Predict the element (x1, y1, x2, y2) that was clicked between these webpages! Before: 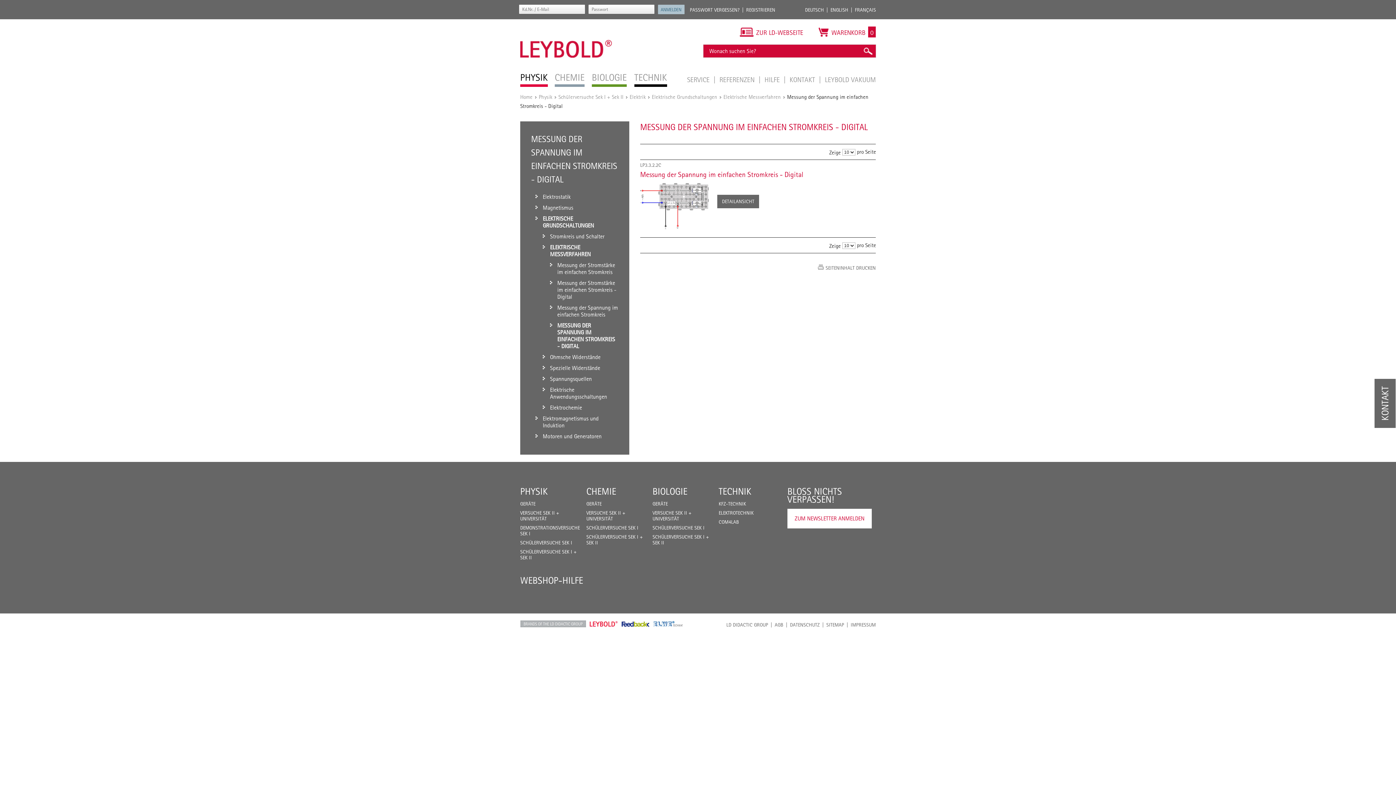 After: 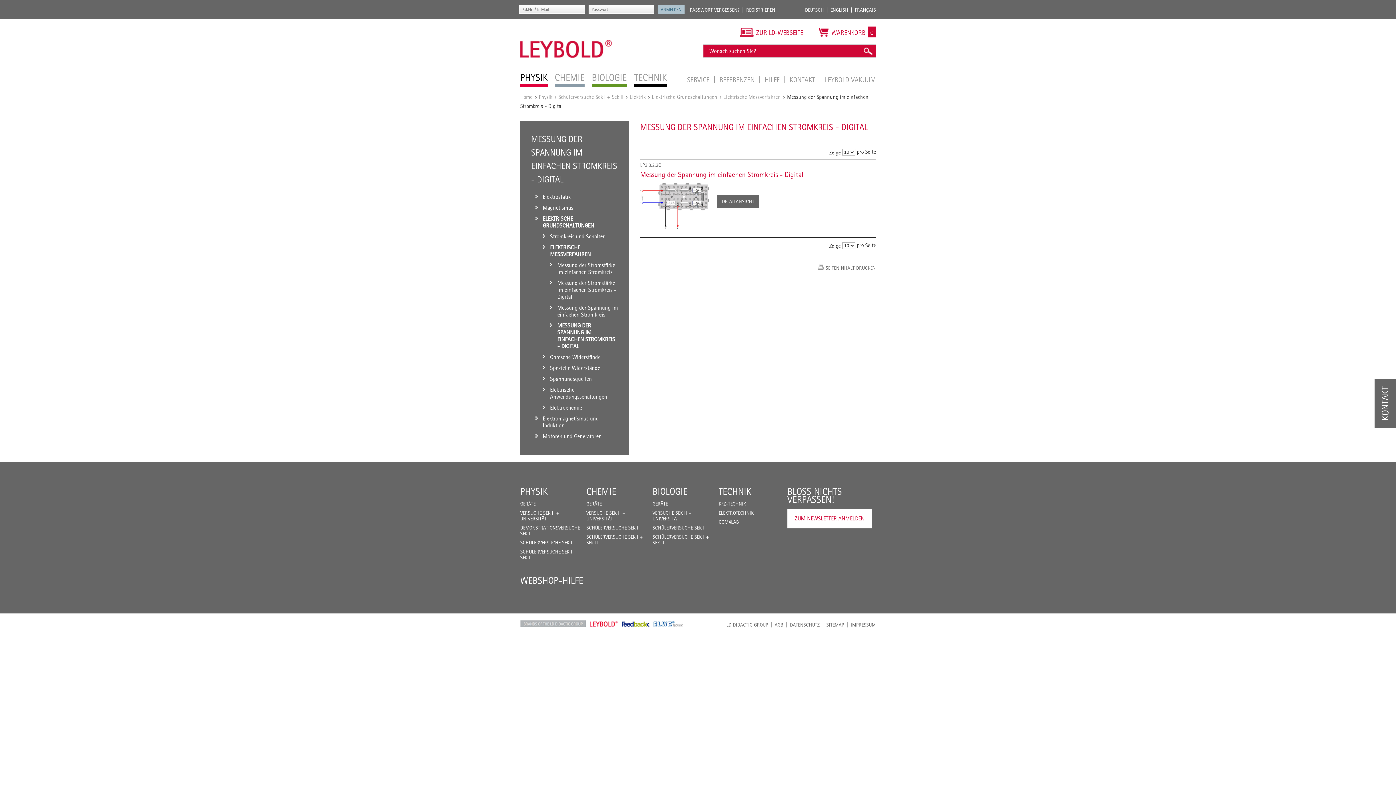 Action: label: ZUR LD-WEBSEITE bbox: (740, 27, 803, 40)